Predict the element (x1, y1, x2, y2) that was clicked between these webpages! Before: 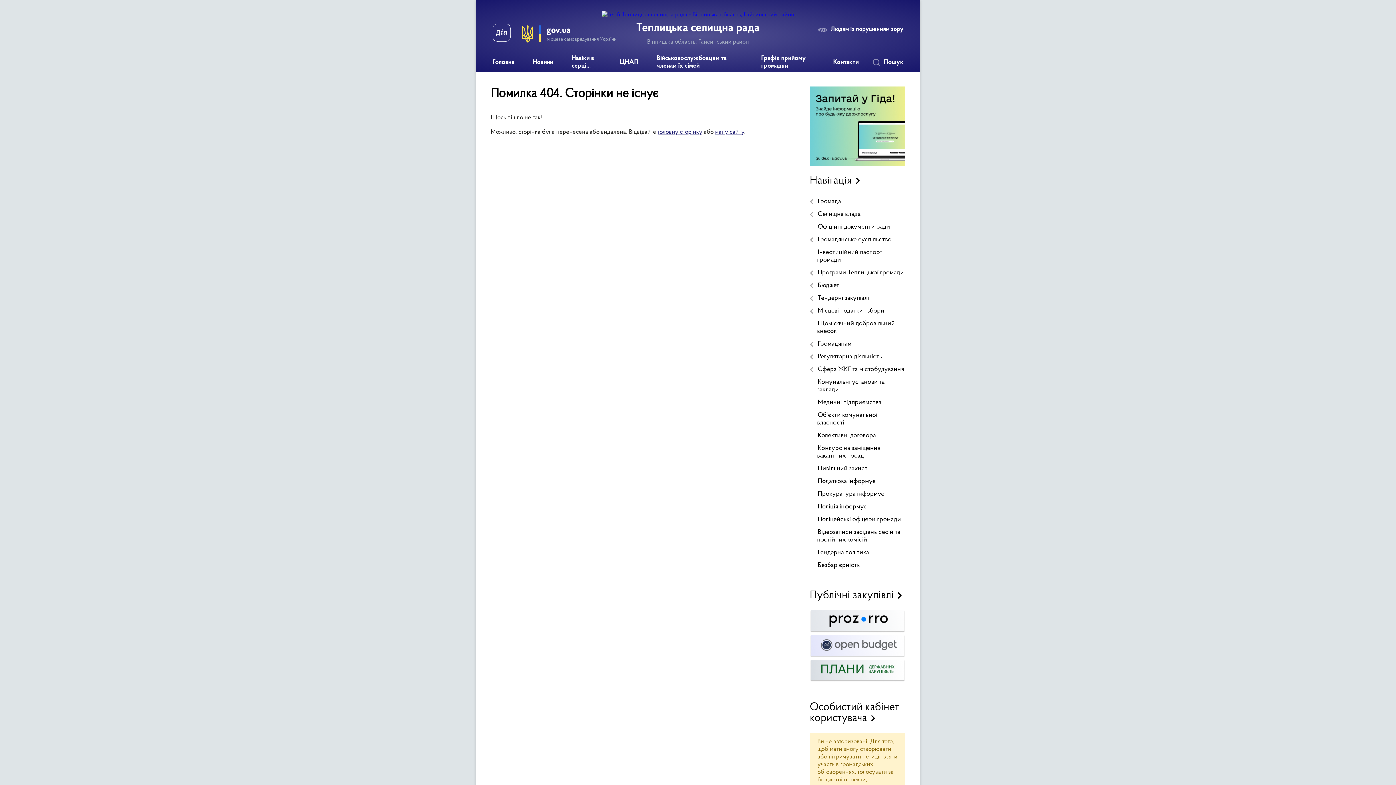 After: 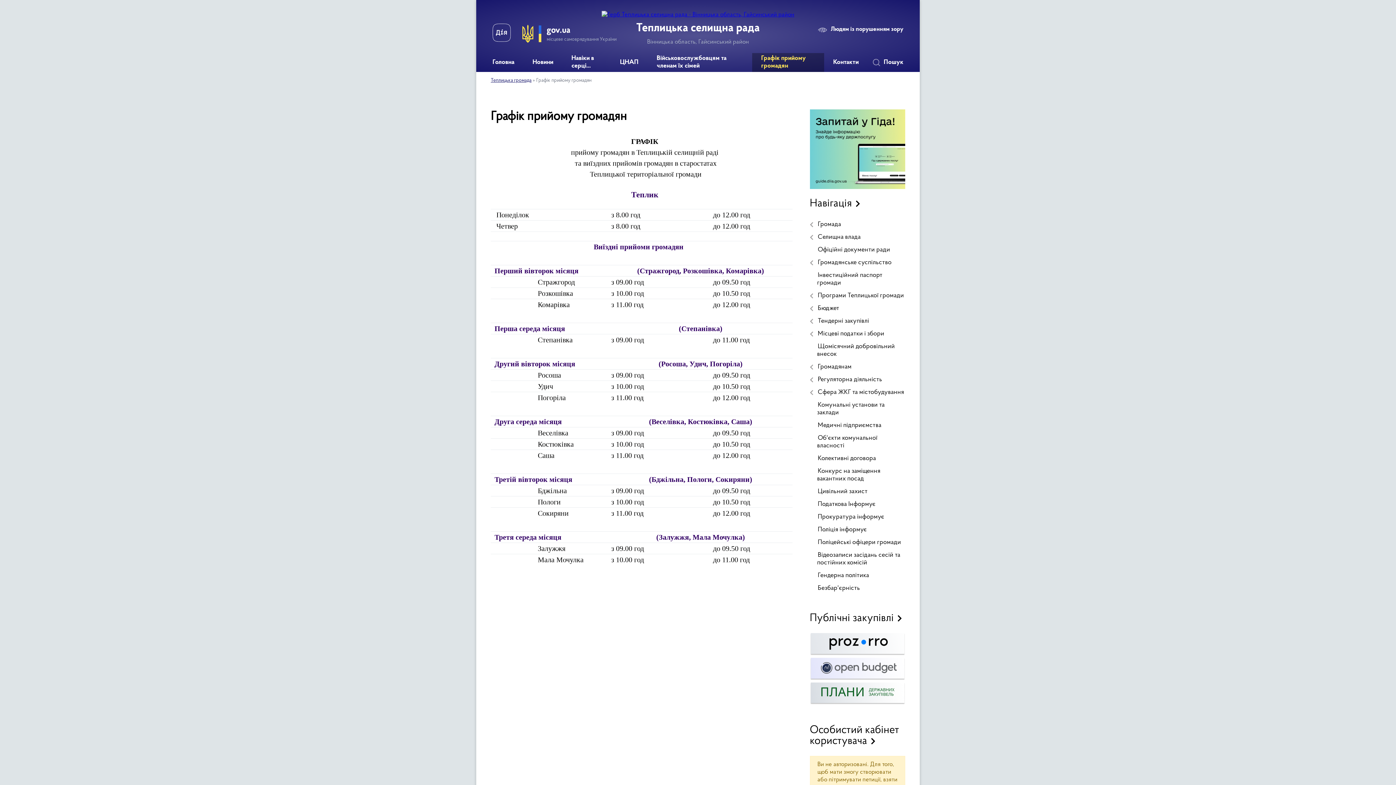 Action: label: Графік прийому громадян bbox: (752, 53, 824, 72)